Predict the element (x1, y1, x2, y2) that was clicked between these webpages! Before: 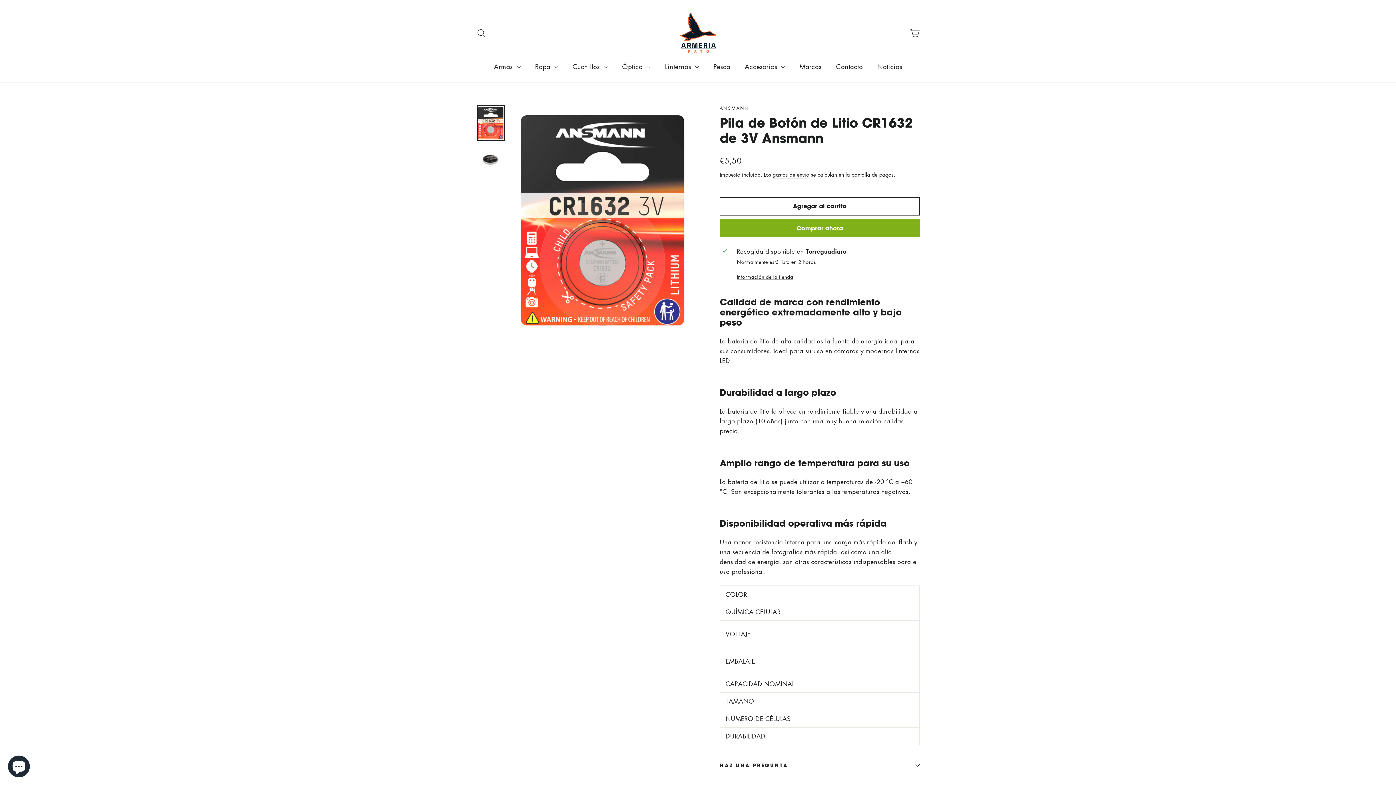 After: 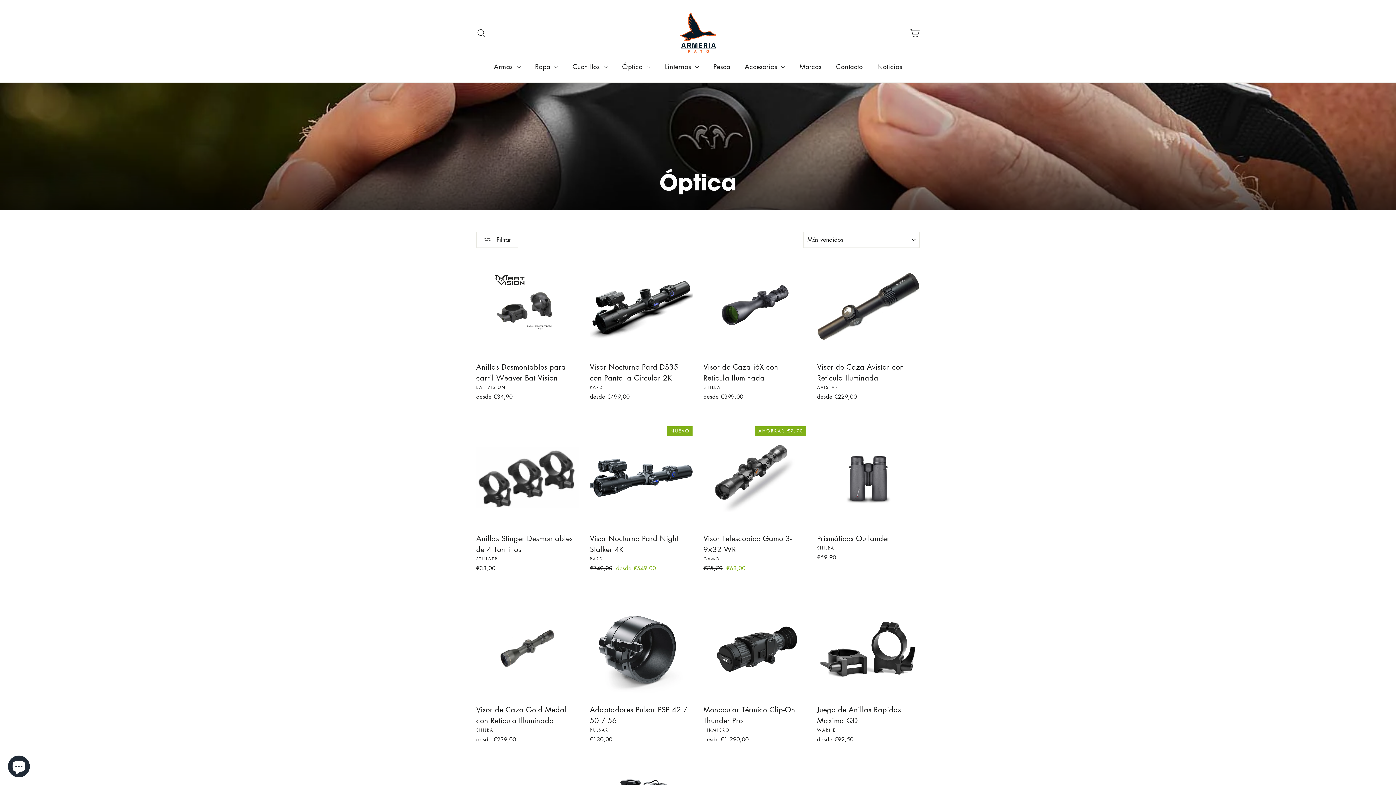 Action: bbox: (615, 57, 657, 75) label: Óptica 